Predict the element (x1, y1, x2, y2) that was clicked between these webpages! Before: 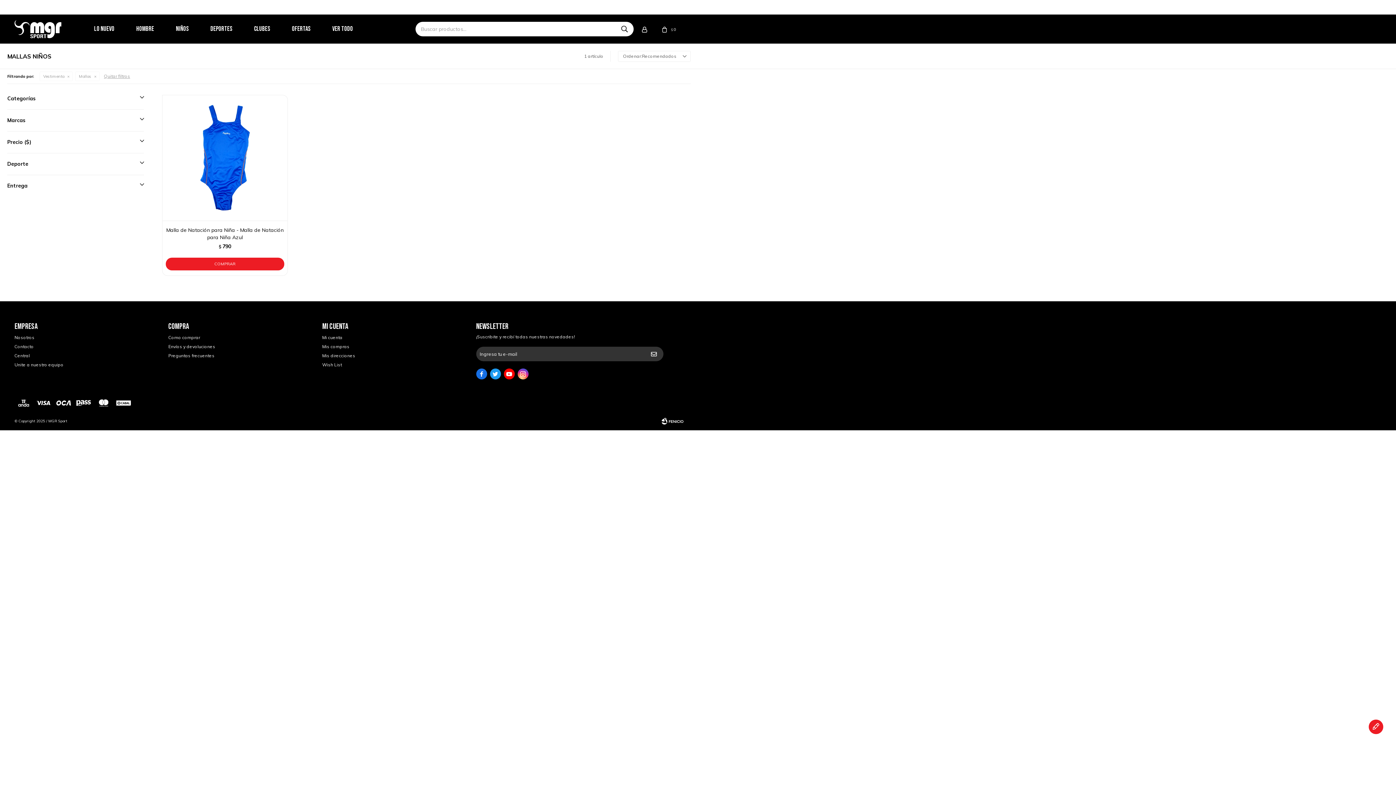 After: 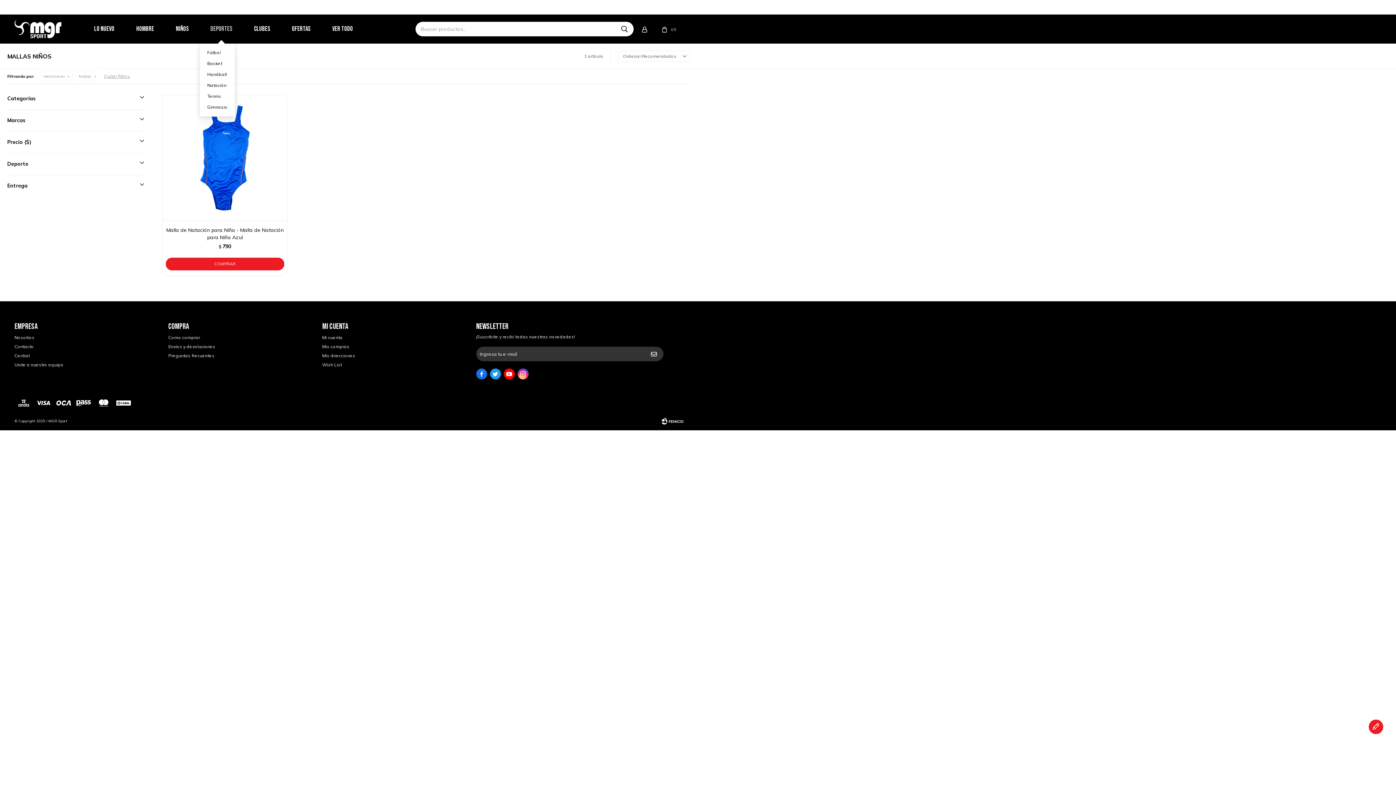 Action: label: DEPORTES bbox: (199, 14, 243, 43)